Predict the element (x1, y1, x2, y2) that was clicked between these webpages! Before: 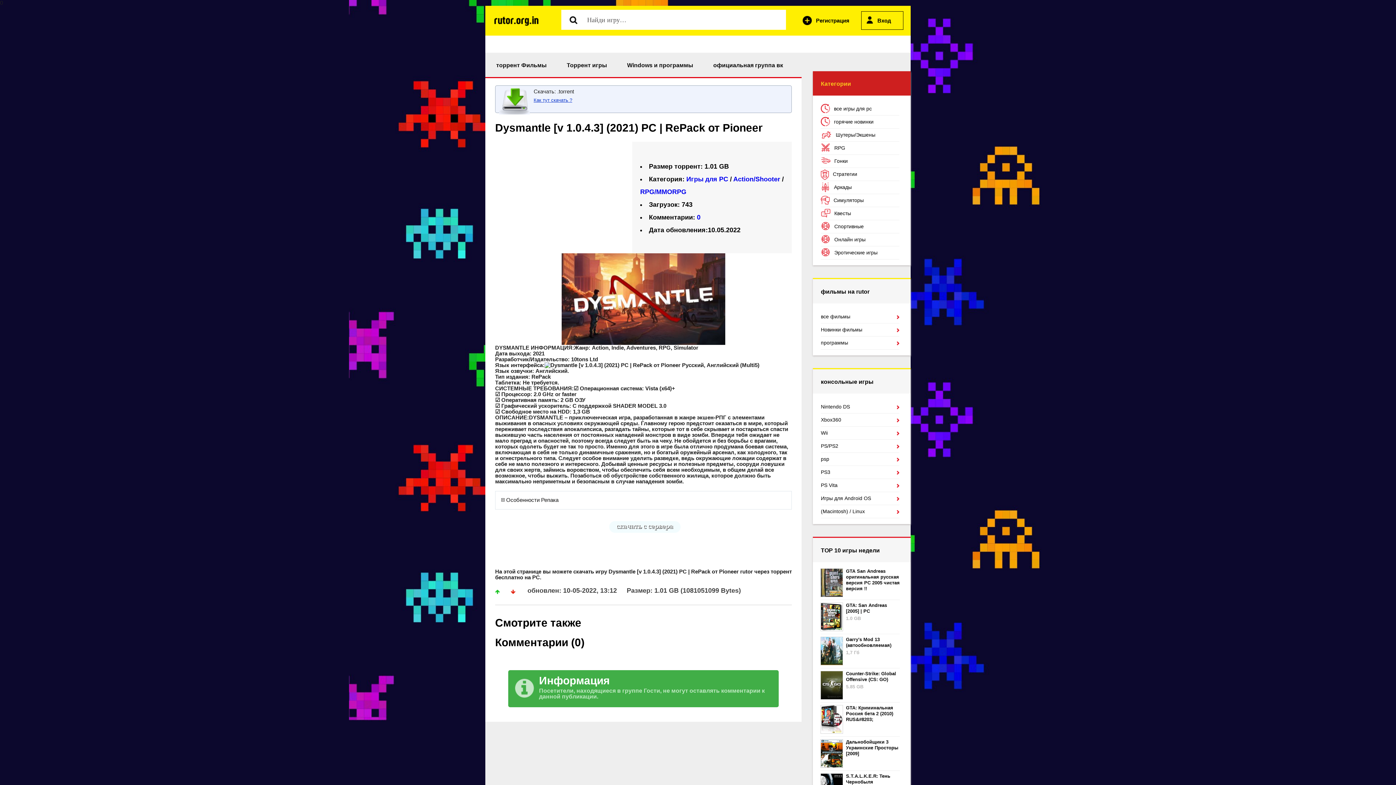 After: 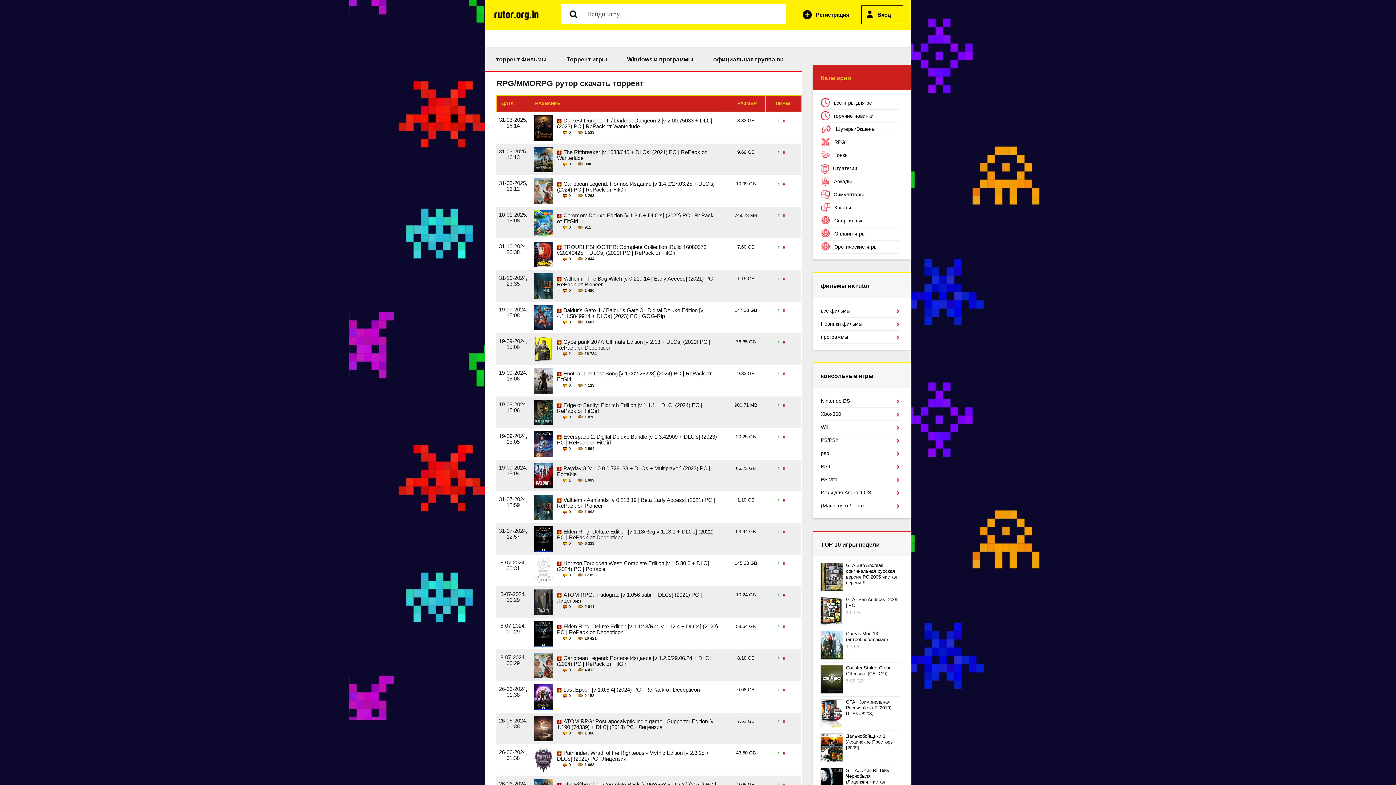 Action: label: RPG/MMORPG bbox: (640, 188, 686, 195)